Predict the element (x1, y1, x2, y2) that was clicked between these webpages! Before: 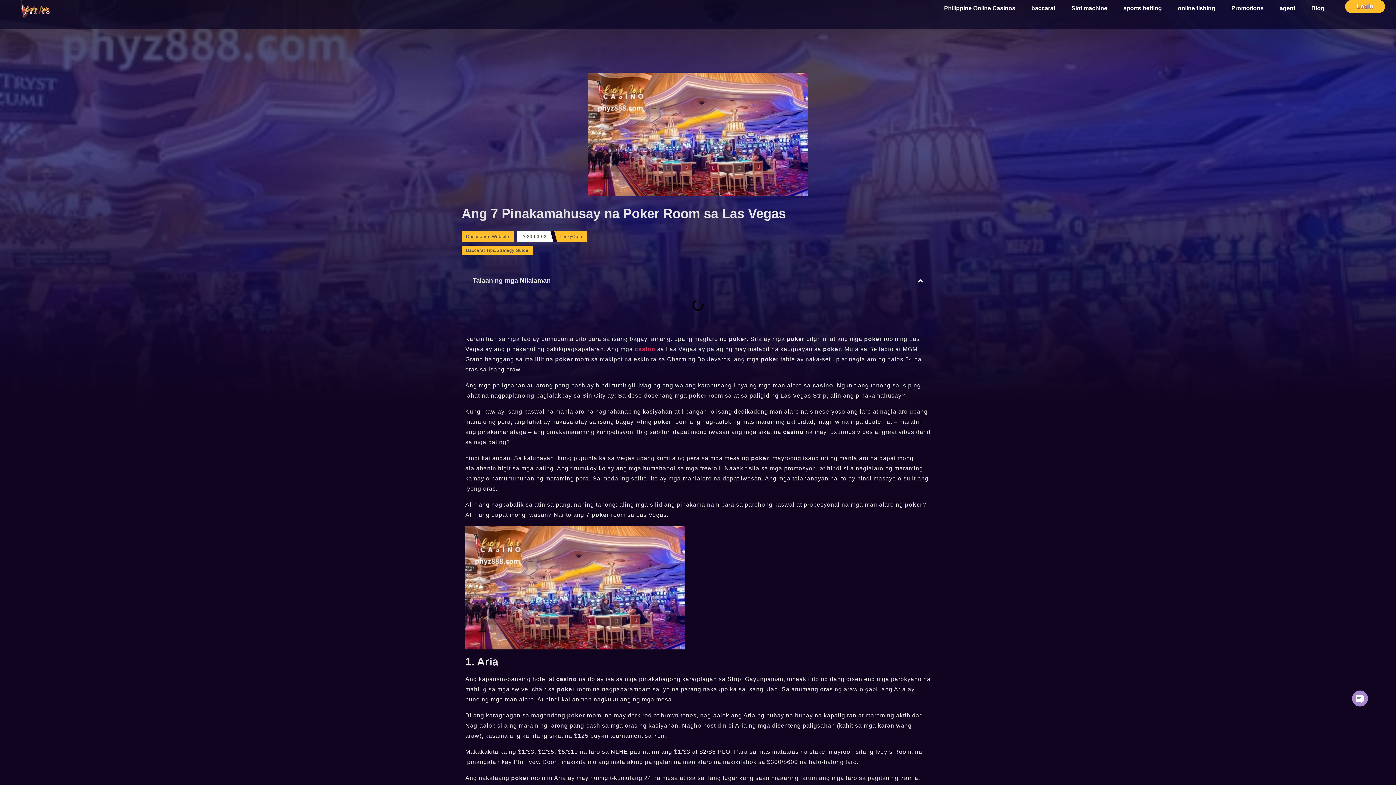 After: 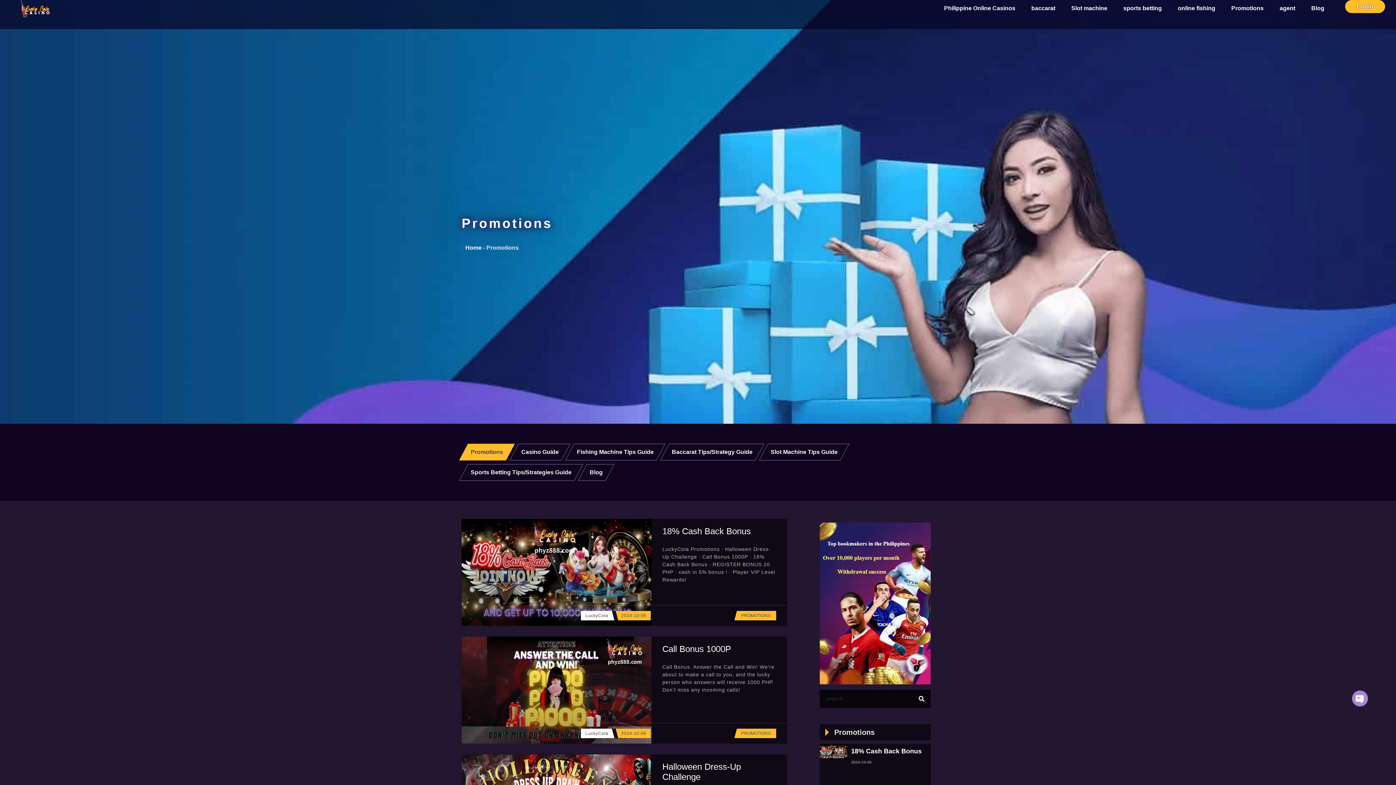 Action: bbox: (1223, 0, 1272, 16) label: Promotions